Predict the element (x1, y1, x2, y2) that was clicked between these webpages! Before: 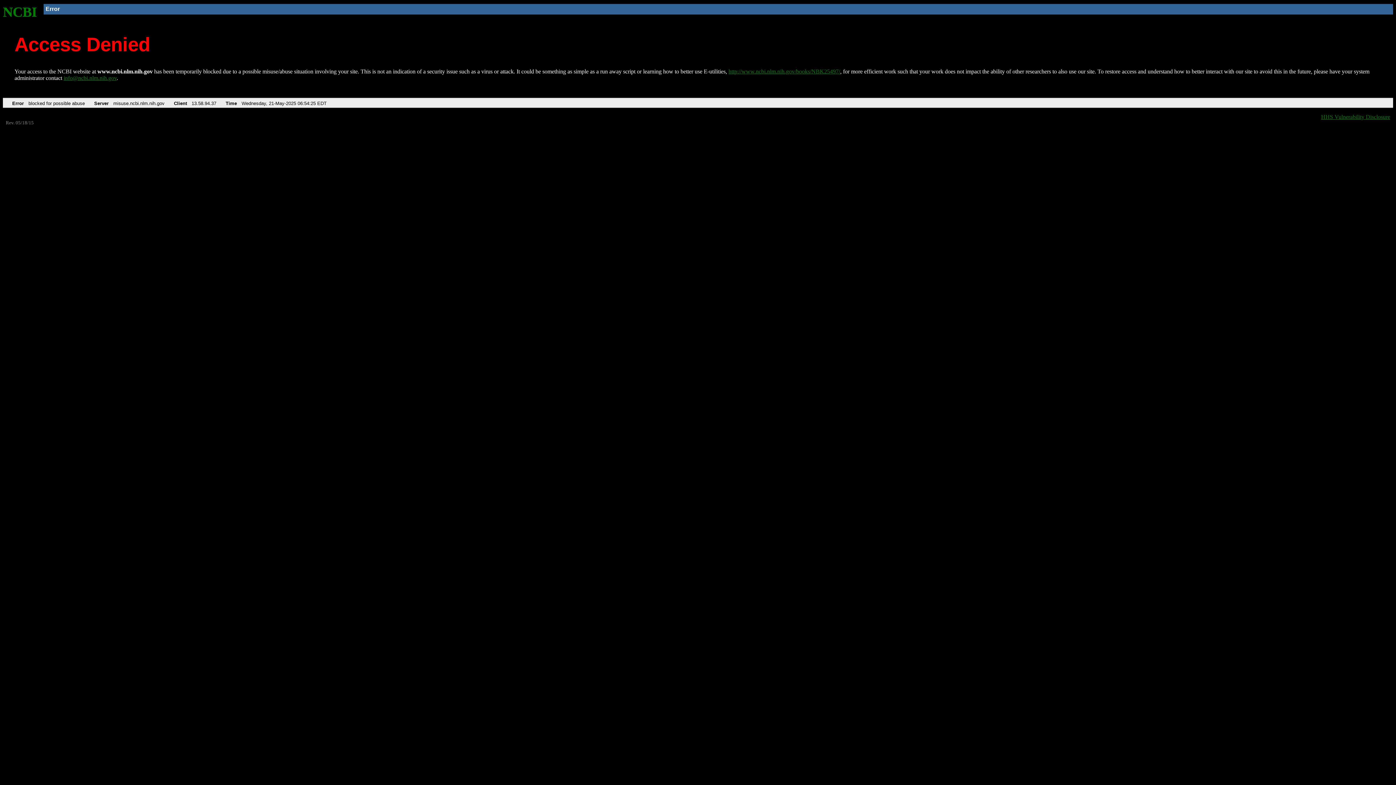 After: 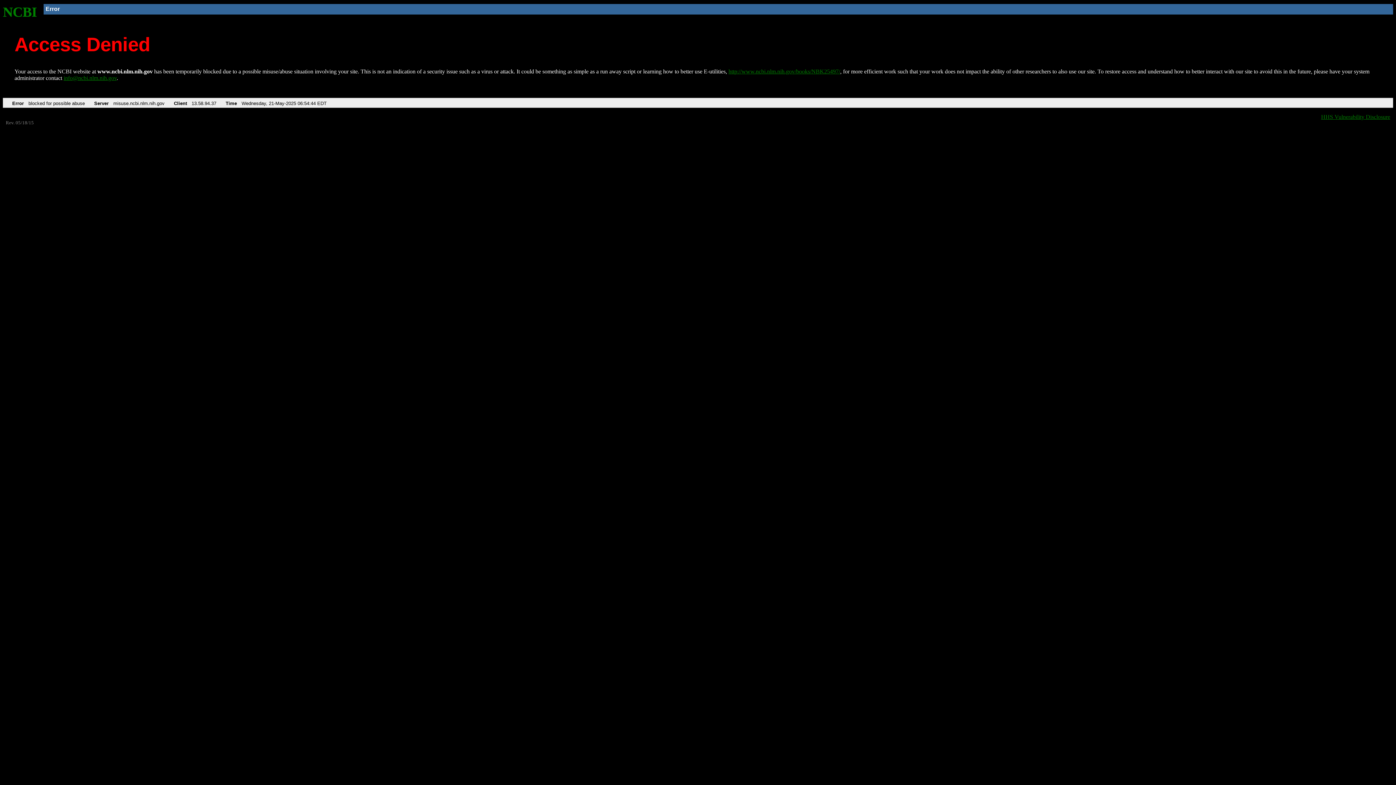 Action: label: http://www.ncbi.nlm.nih.gov/books/NBK25497/ bbox: (728, 68, 840, 74)